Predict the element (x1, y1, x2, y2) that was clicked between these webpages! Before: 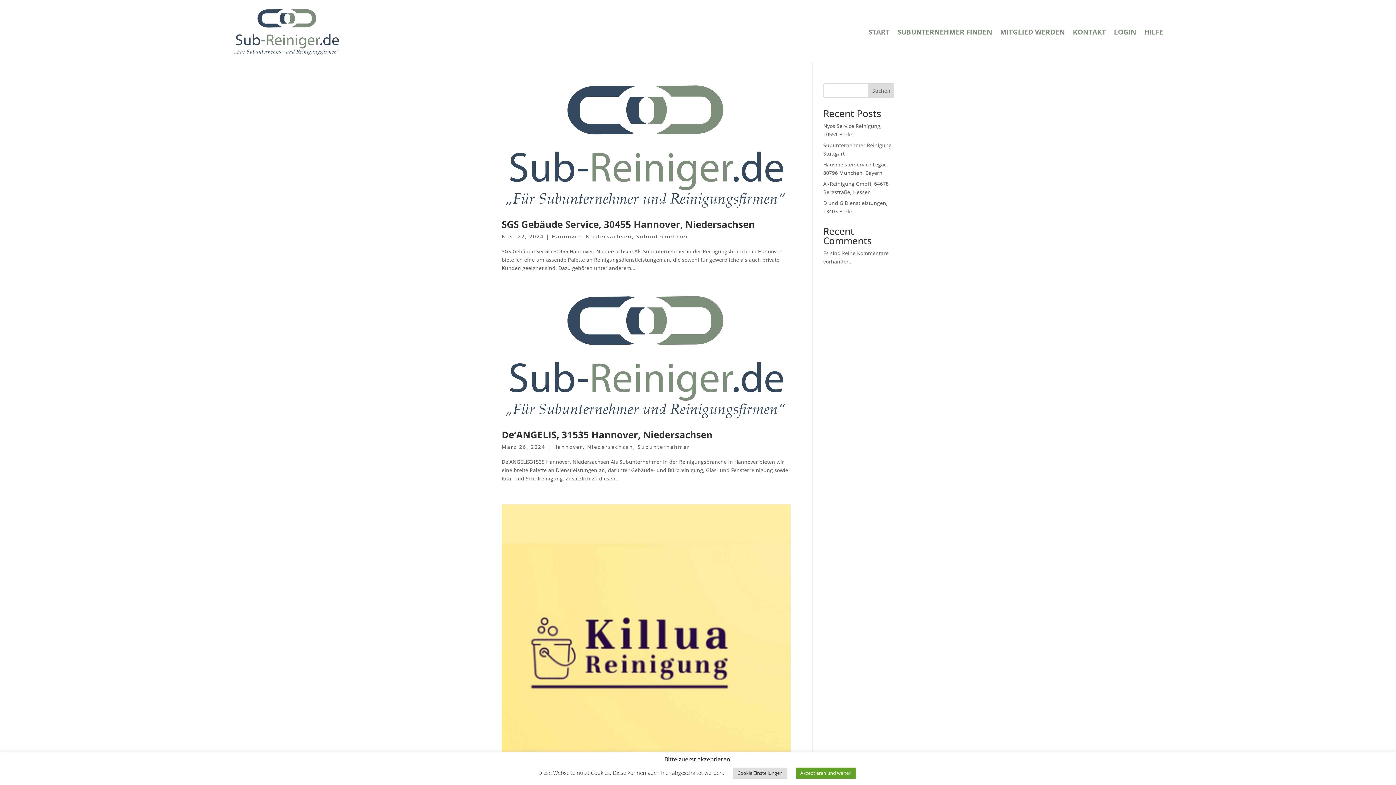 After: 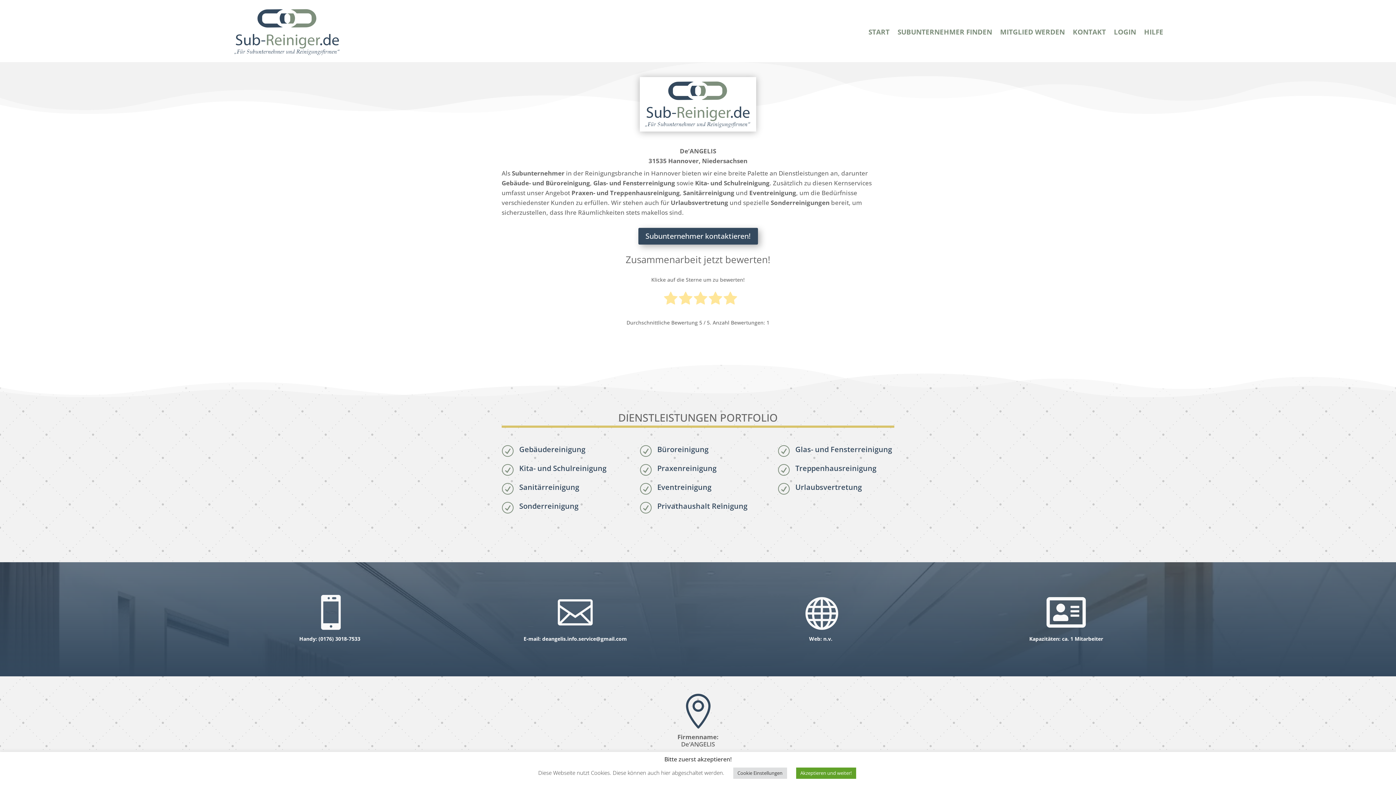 Action: bbox: (501, 428, 712, 441) label: De‘ANGELIS, 31535 Hannover, Niedersachsen